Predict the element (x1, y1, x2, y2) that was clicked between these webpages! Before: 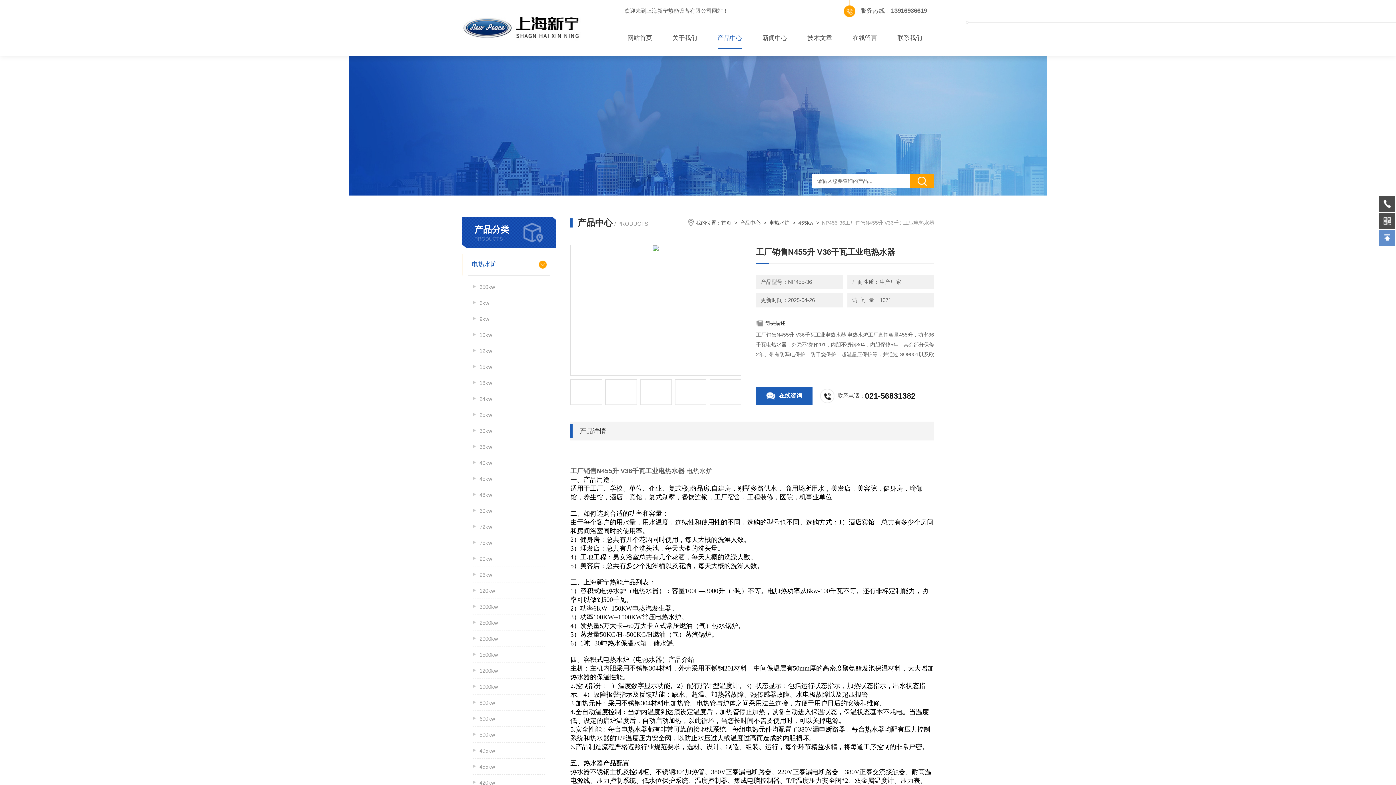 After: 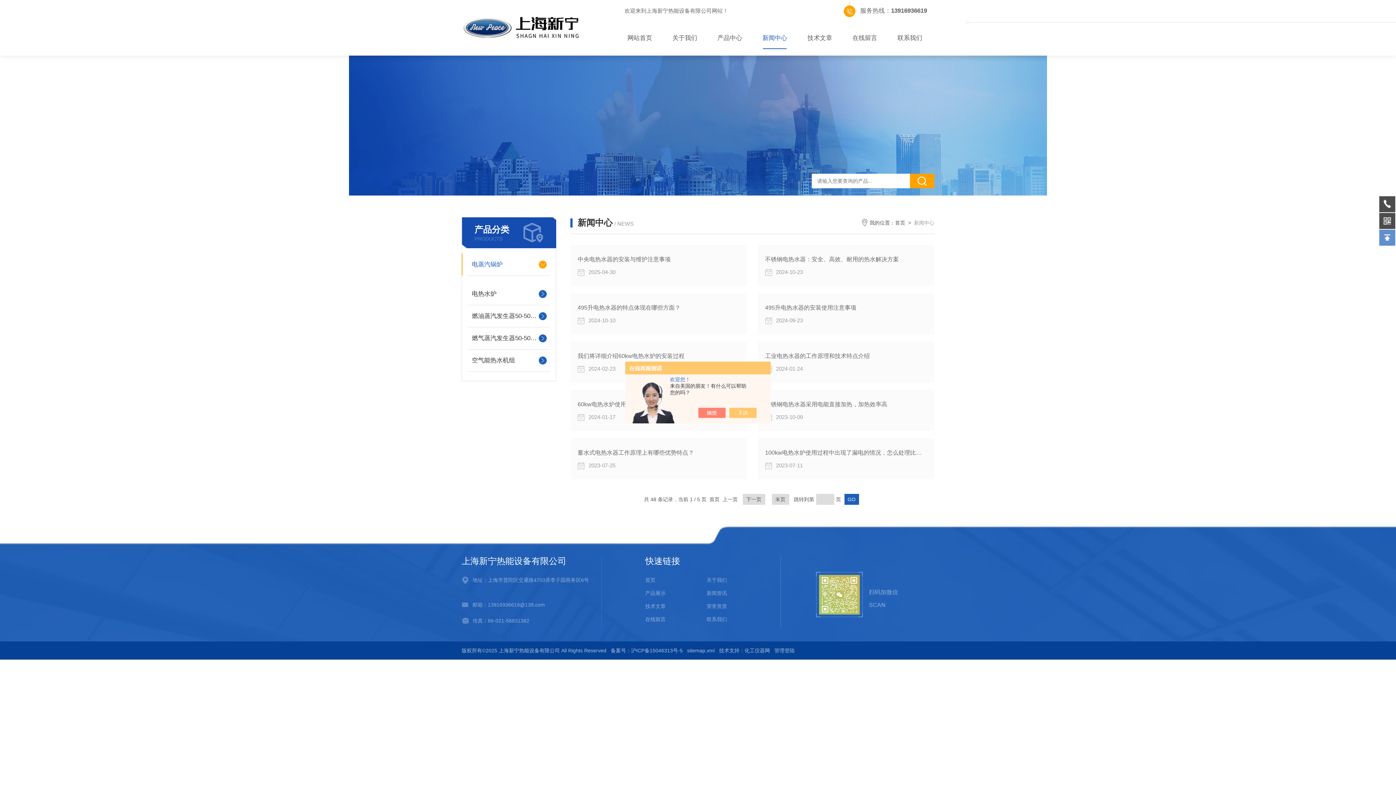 Action: bbox: (752, 27, 797, 49) label: 新闻中心